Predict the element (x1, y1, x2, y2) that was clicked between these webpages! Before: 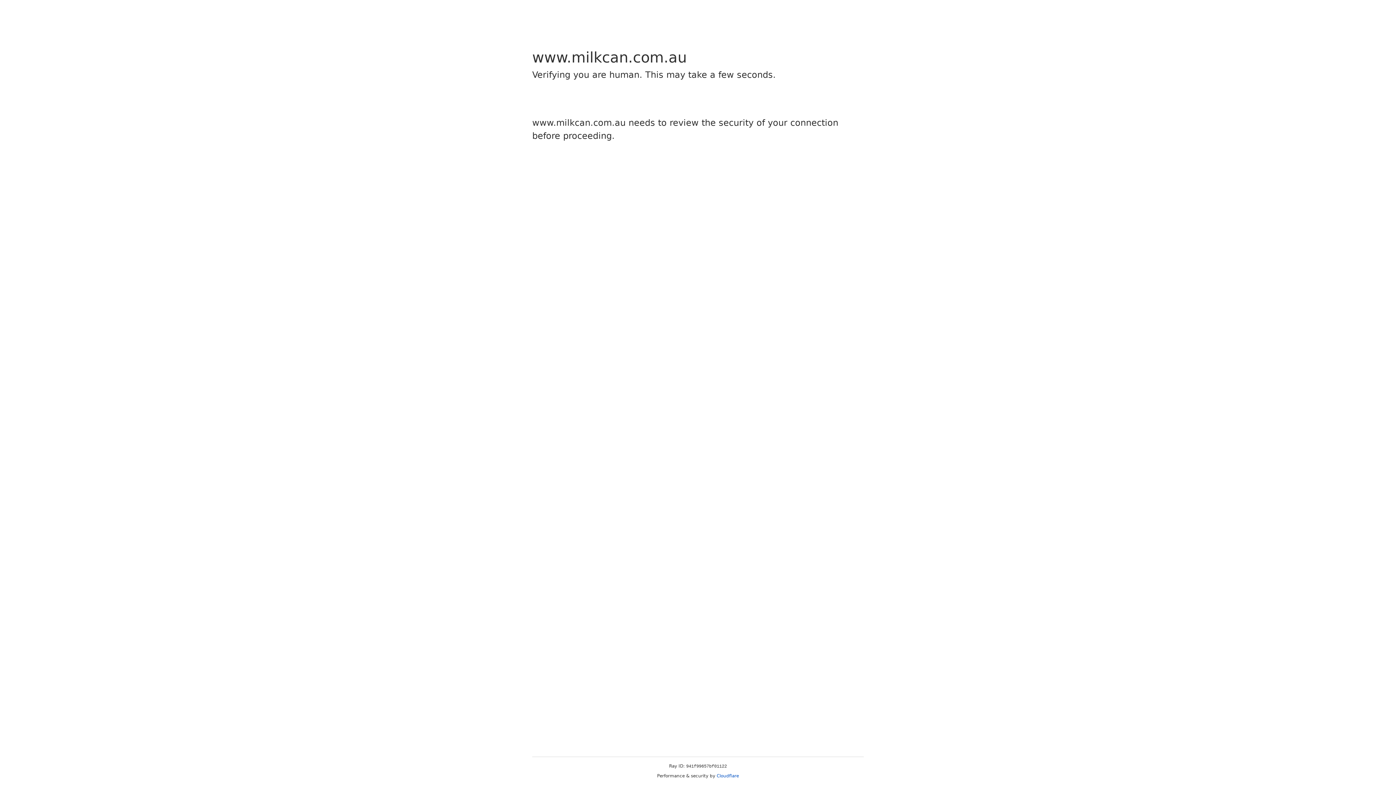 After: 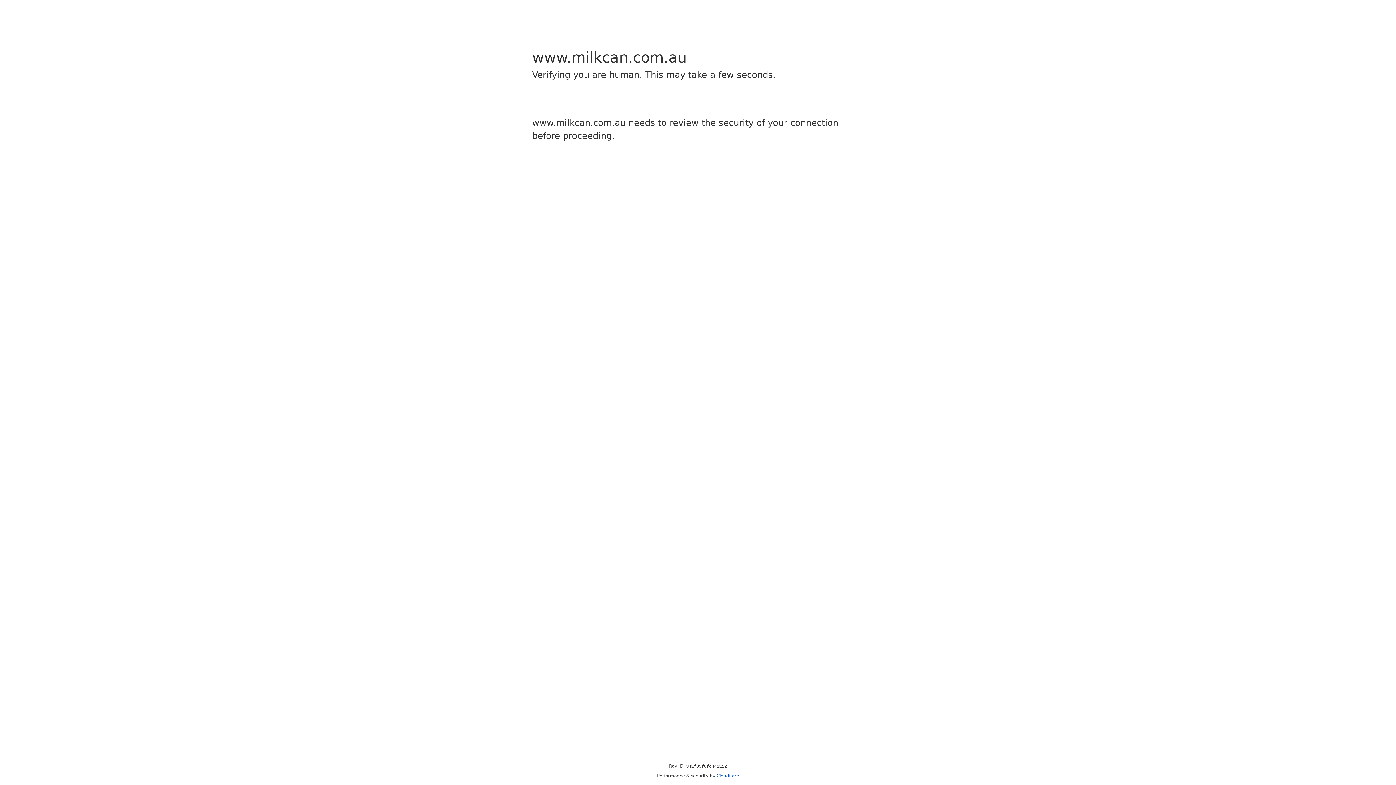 Action: label: Cloudflare bbox: (716, 773, 739, 778)